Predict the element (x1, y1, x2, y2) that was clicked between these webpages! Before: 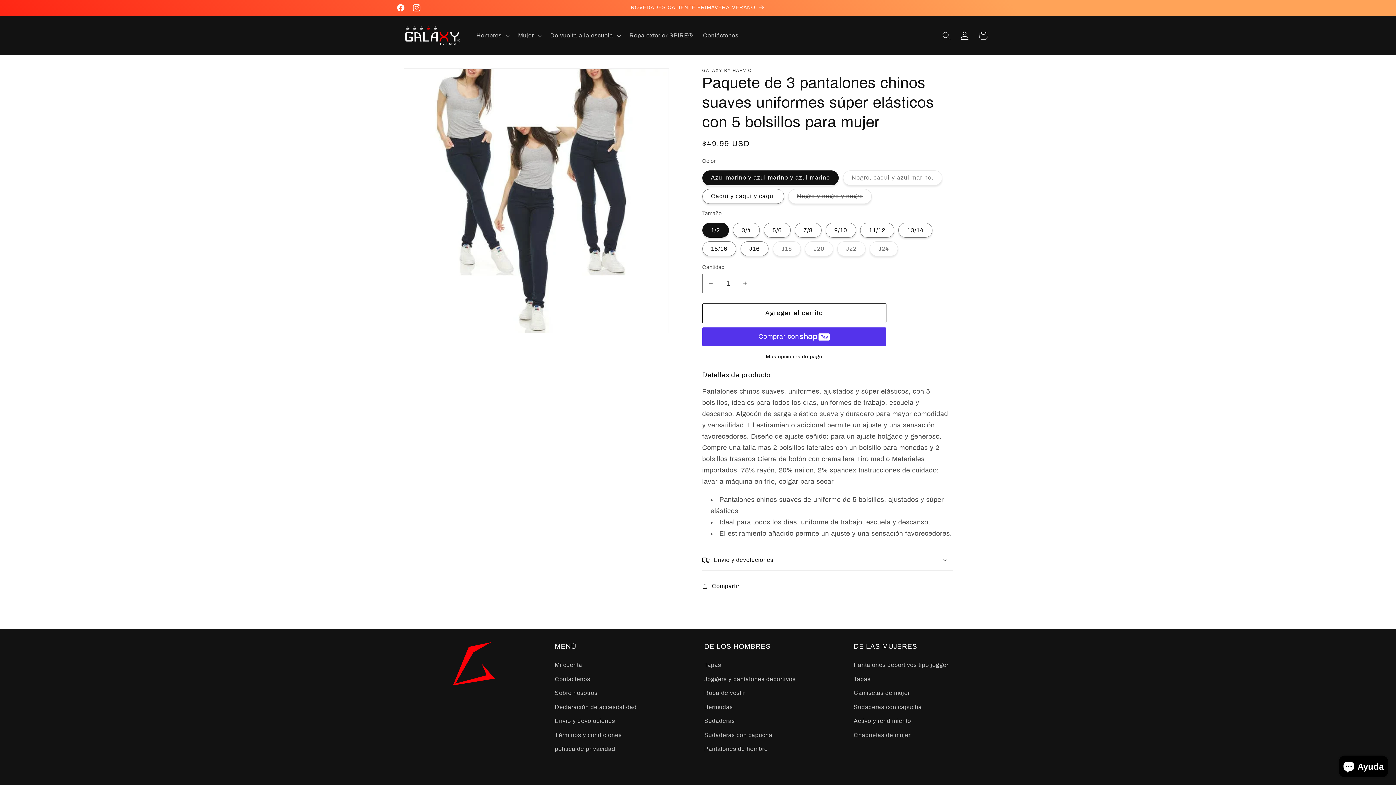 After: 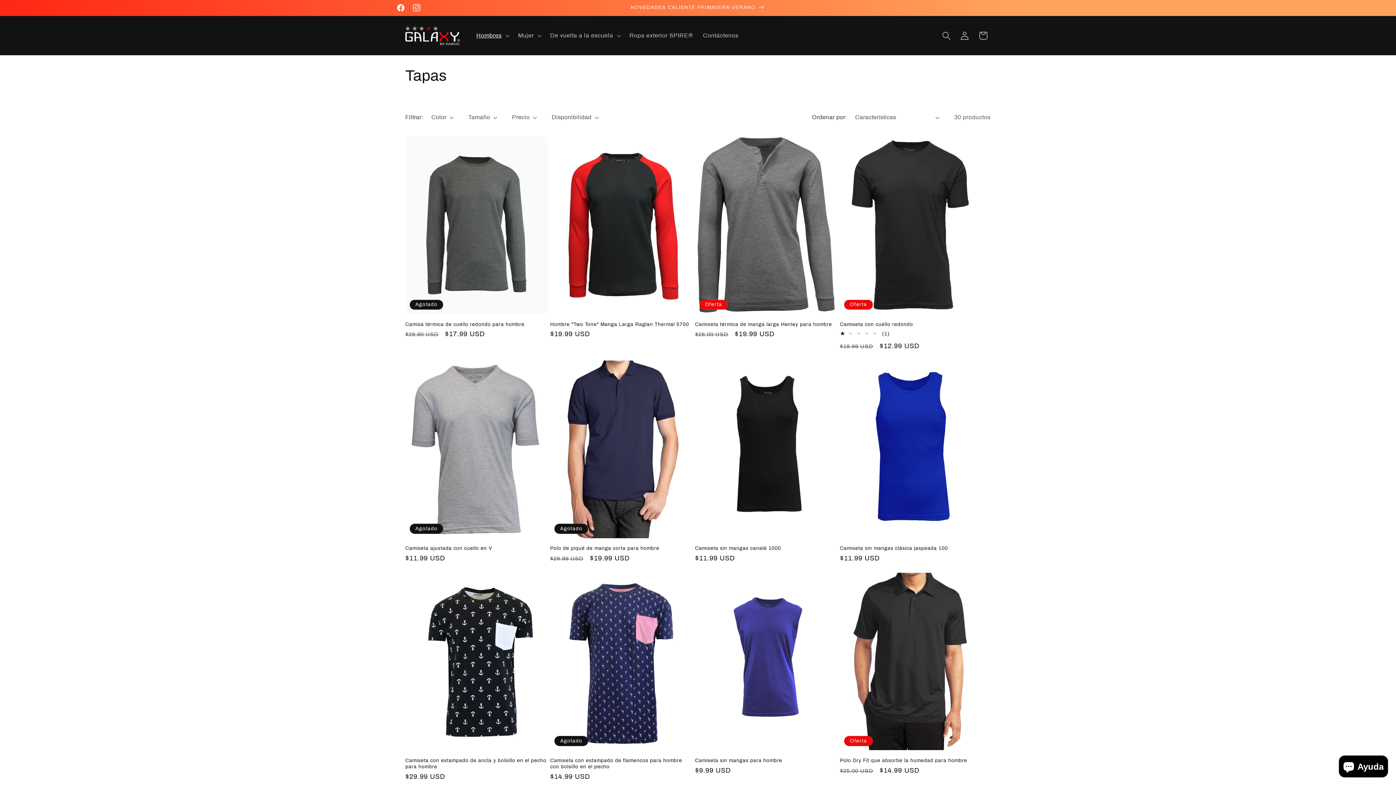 Action: bbox: (704, 660, 721, 672) label: Tapas